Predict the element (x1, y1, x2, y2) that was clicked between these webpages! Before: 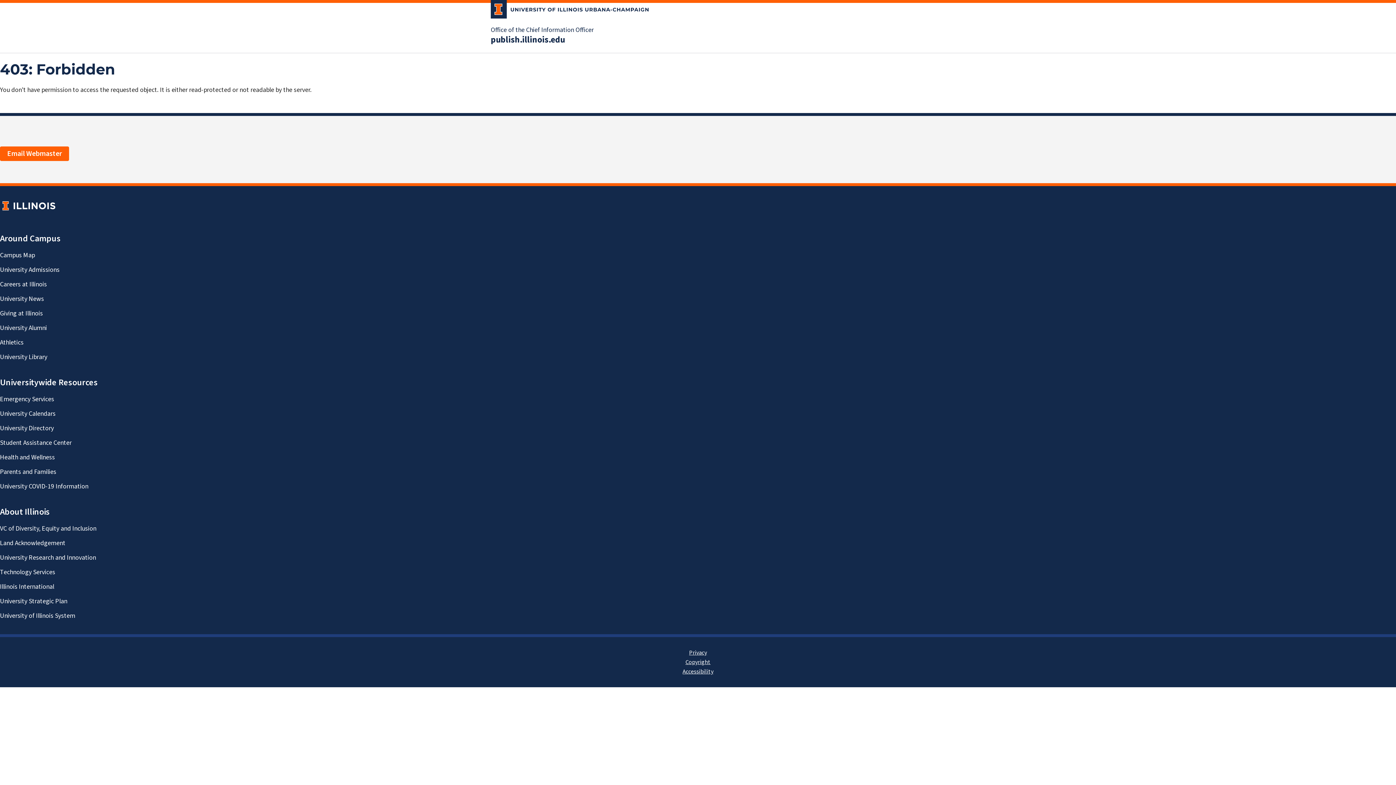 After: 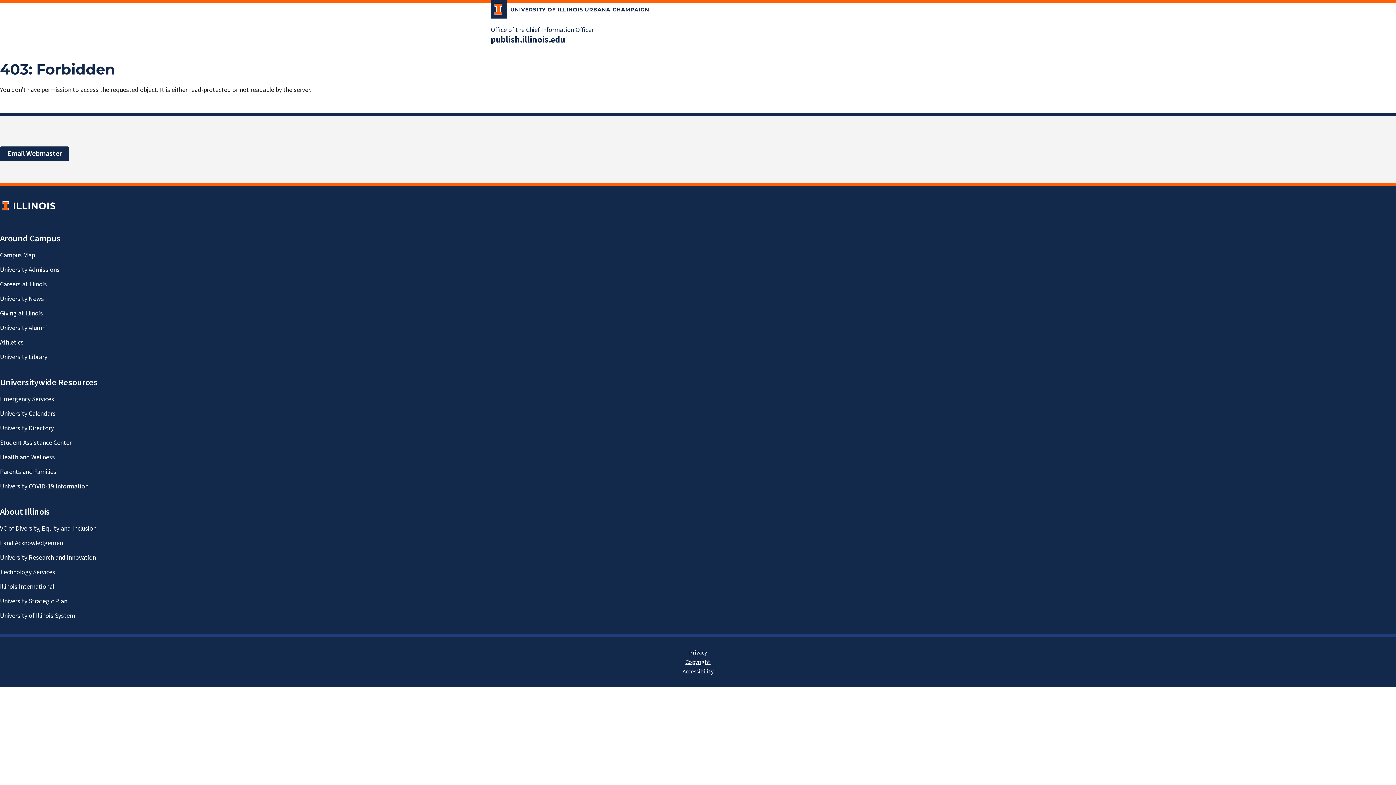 Action: bbox: (0, 146, 69, 161) label: Email Webmaster